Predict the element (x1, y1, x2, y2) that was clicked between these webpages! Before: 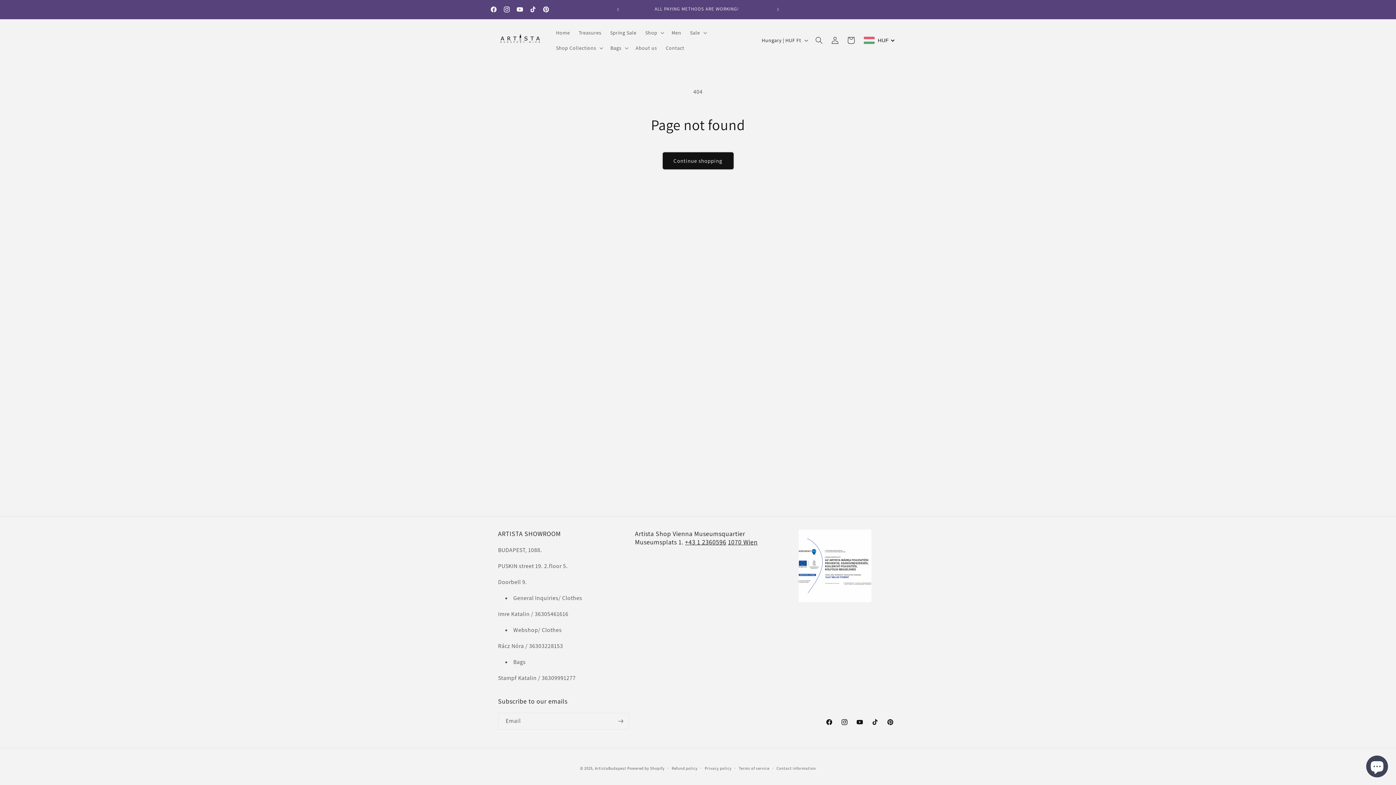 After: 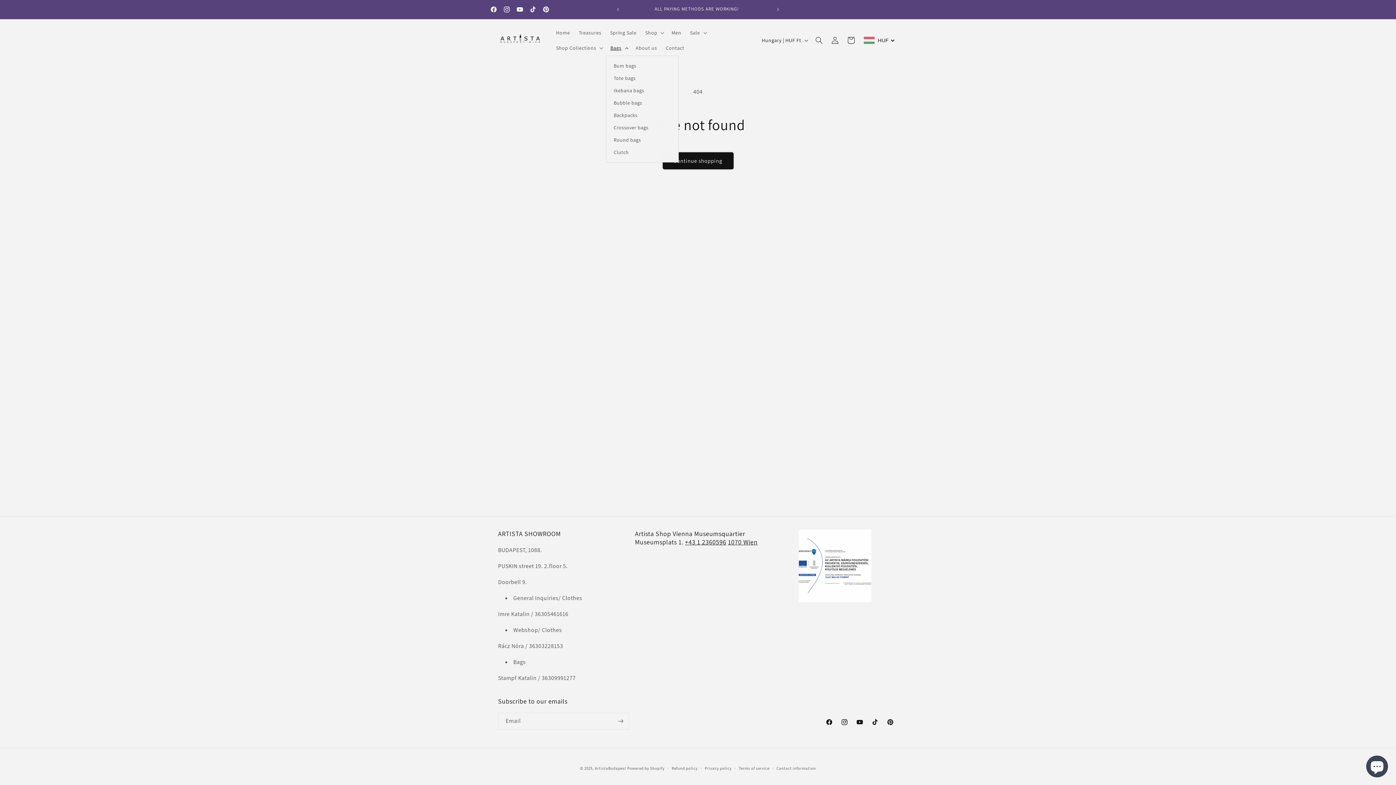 Action: label: Bags bbox: (606, 40, 631, 55)